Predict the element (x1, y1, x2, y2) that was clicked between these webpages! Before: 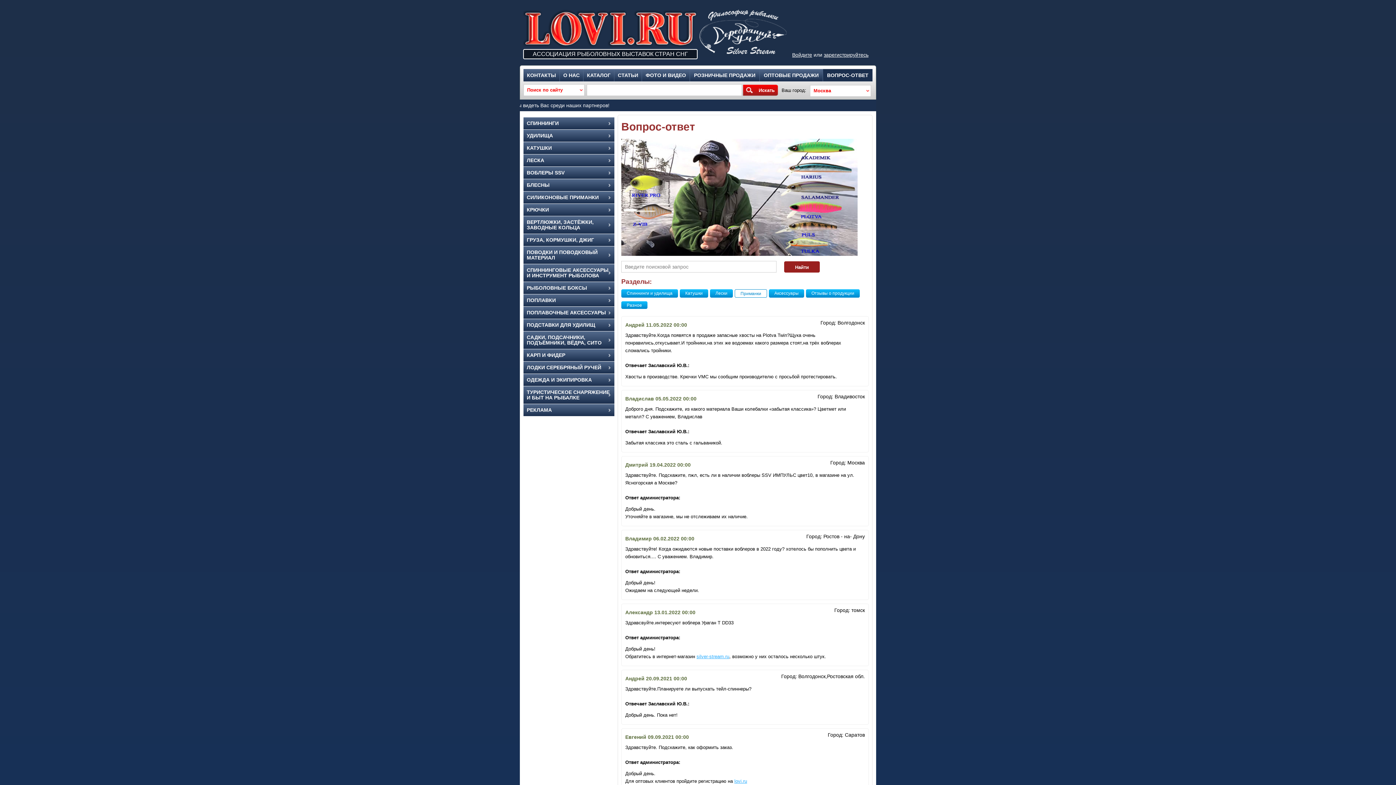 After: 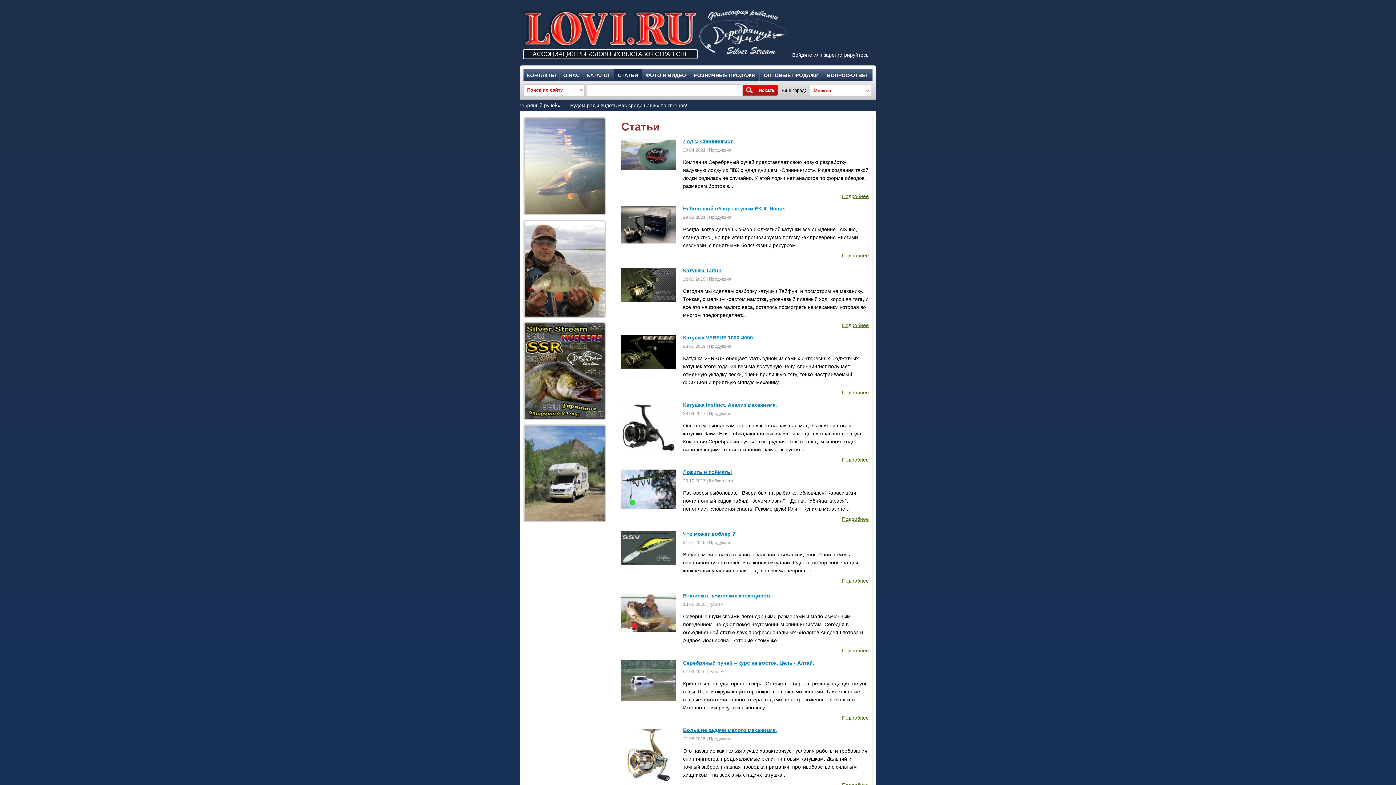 Action: bbox: (614, 69, 641, 81) label: СТАТЬИ